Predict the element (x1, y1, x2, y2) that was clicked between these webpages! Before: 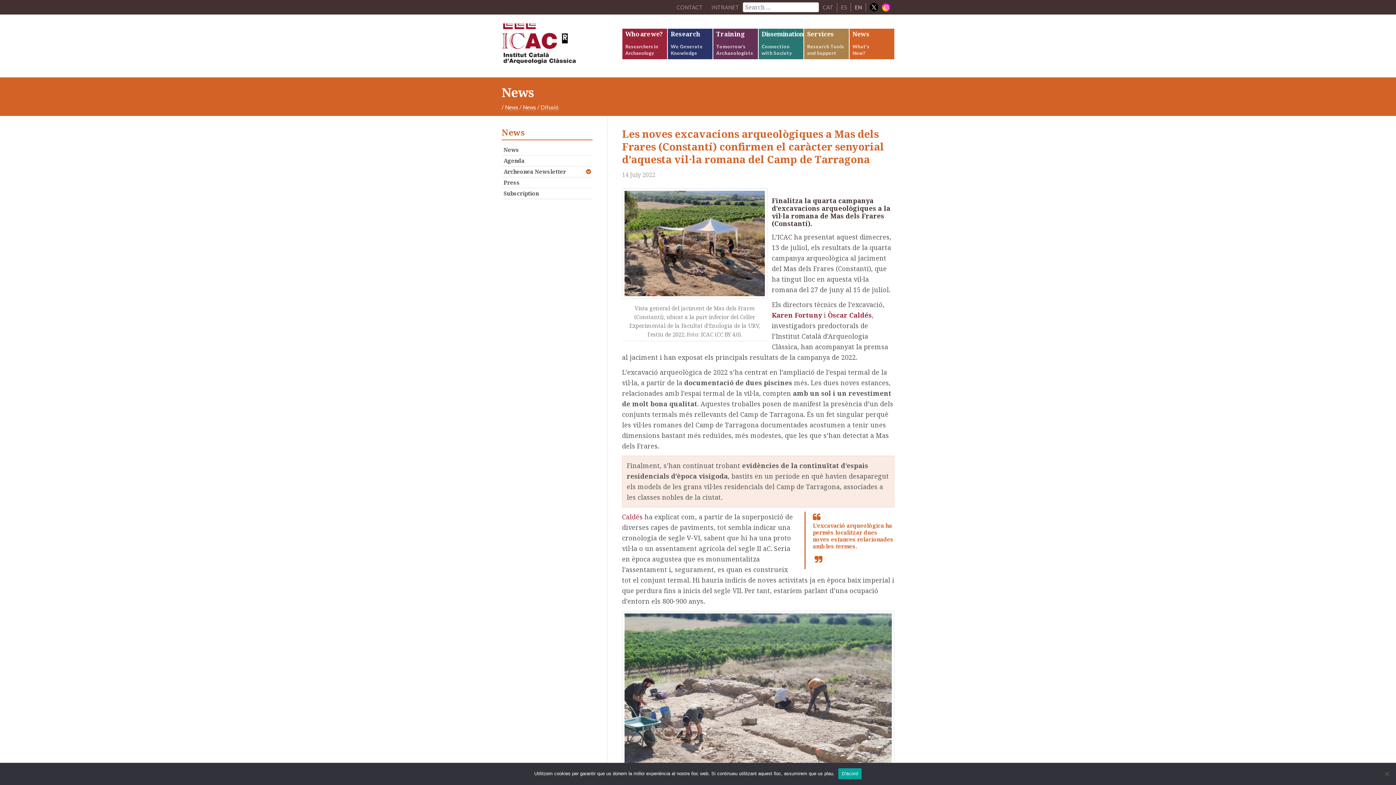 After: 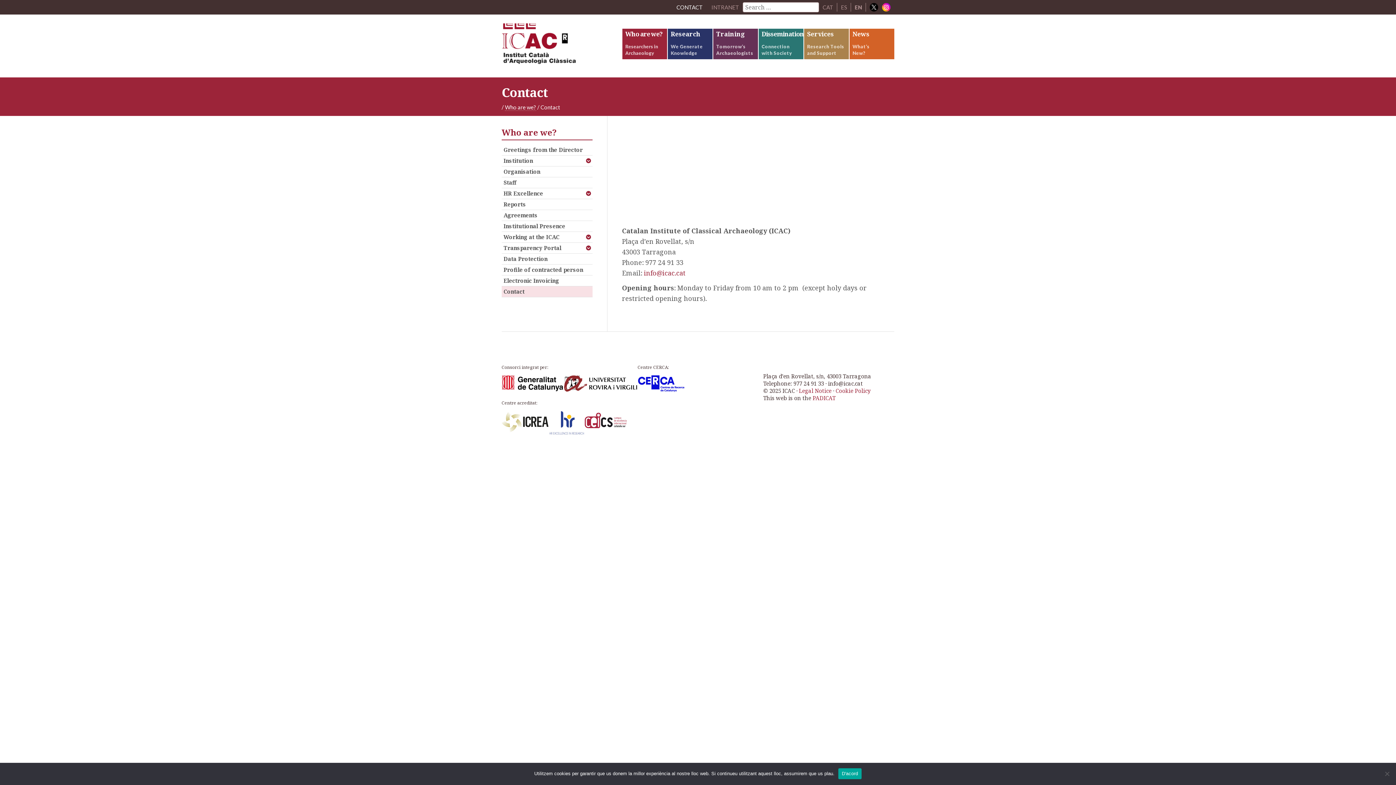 Action: bbox: (676, 2, 702, 11) label: CONTACT